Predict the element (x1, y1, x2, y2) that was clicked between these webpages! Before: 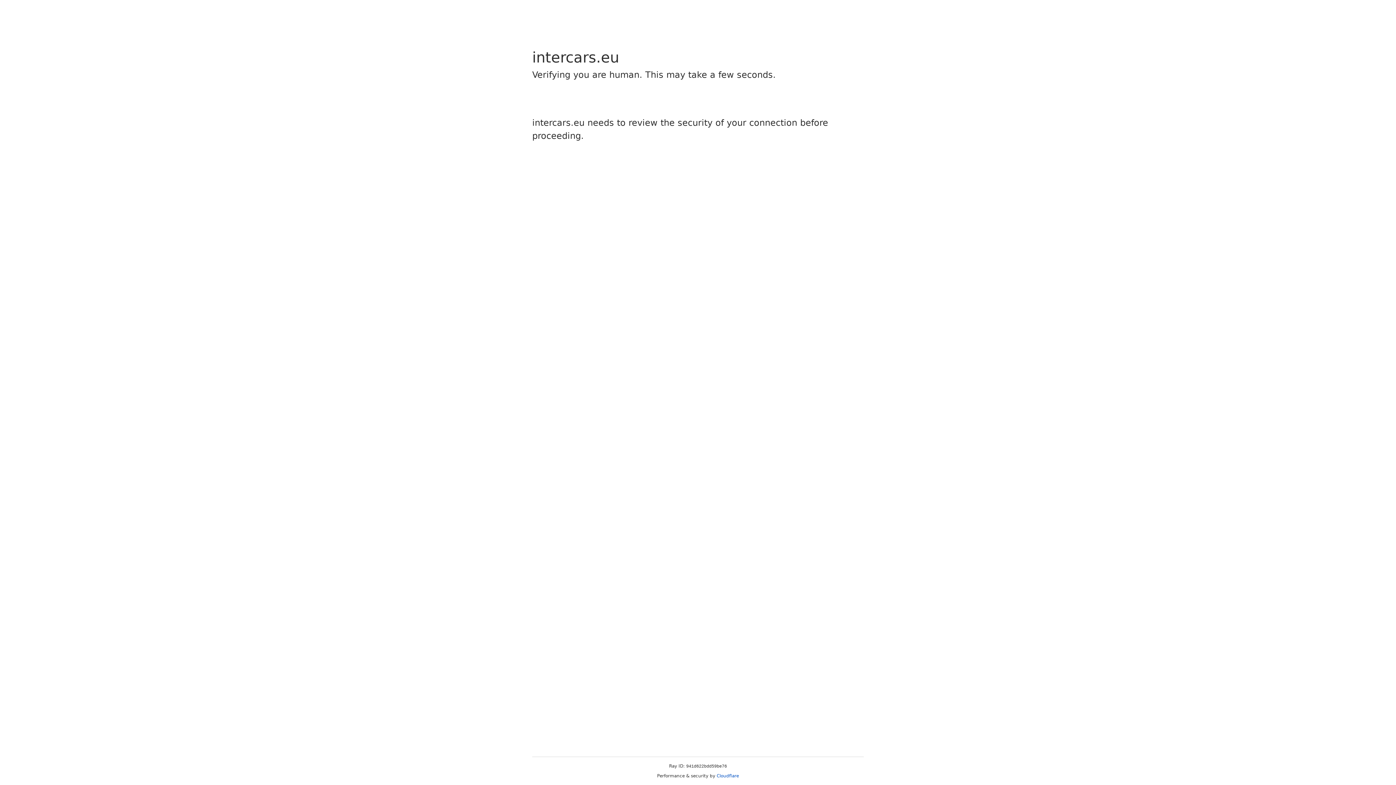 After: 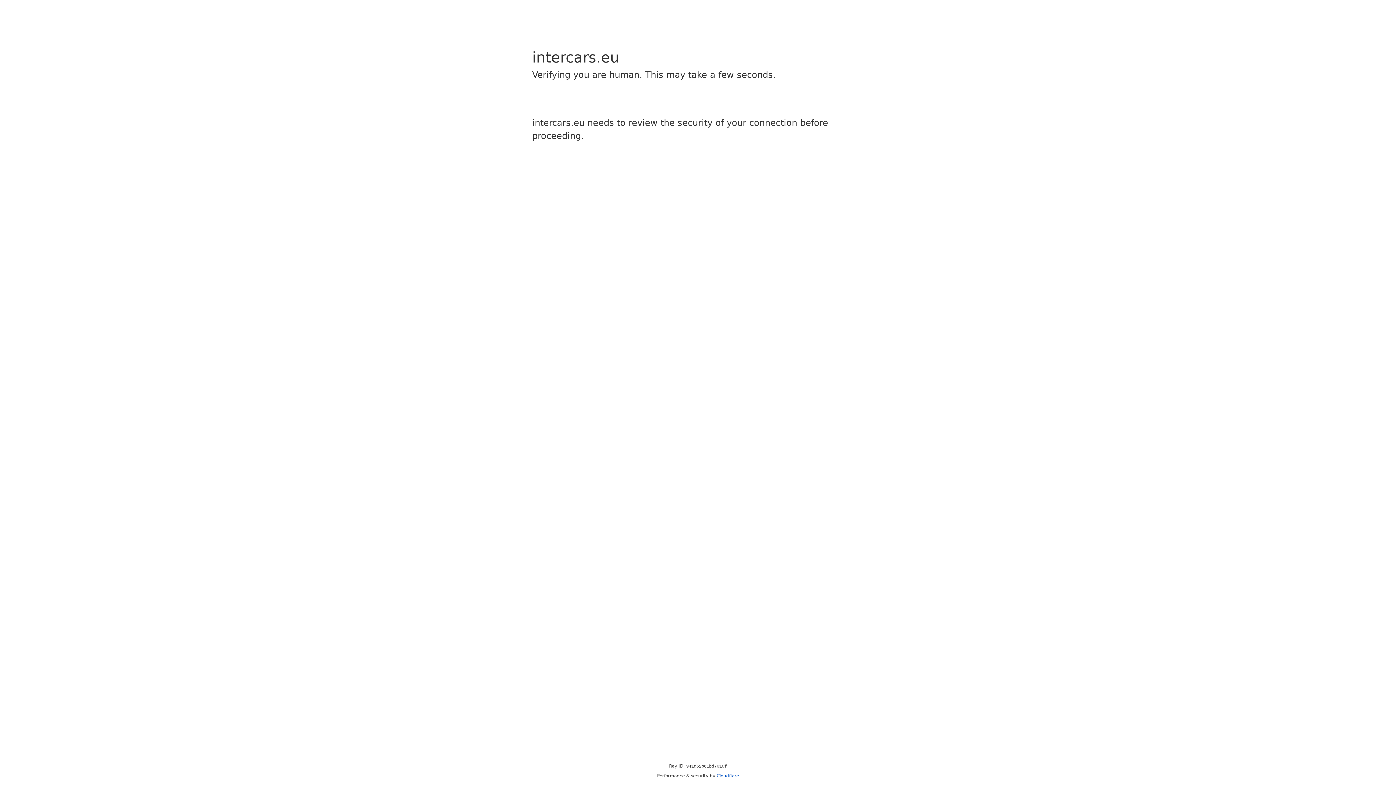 Action: label: Cloudflare bbox: (716, 773, 739, 778)